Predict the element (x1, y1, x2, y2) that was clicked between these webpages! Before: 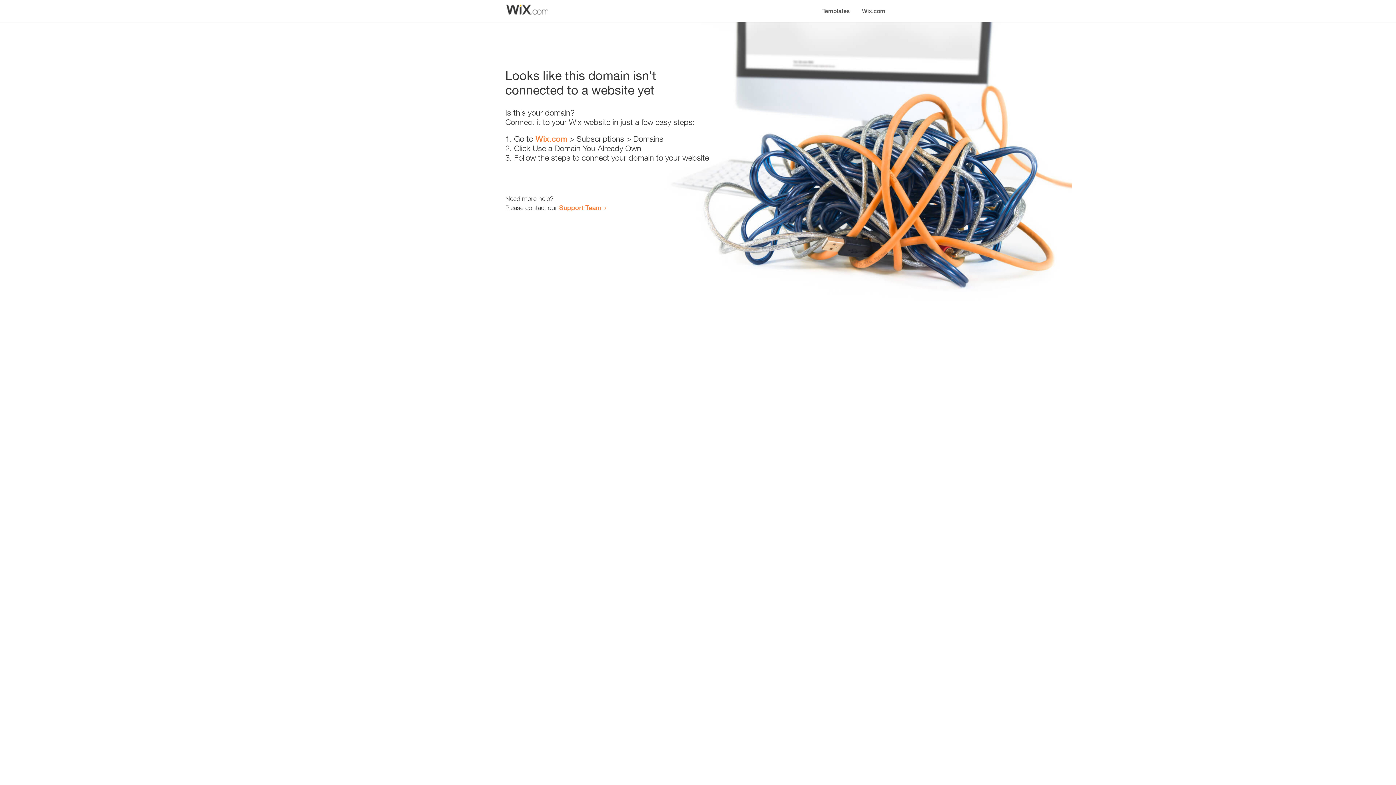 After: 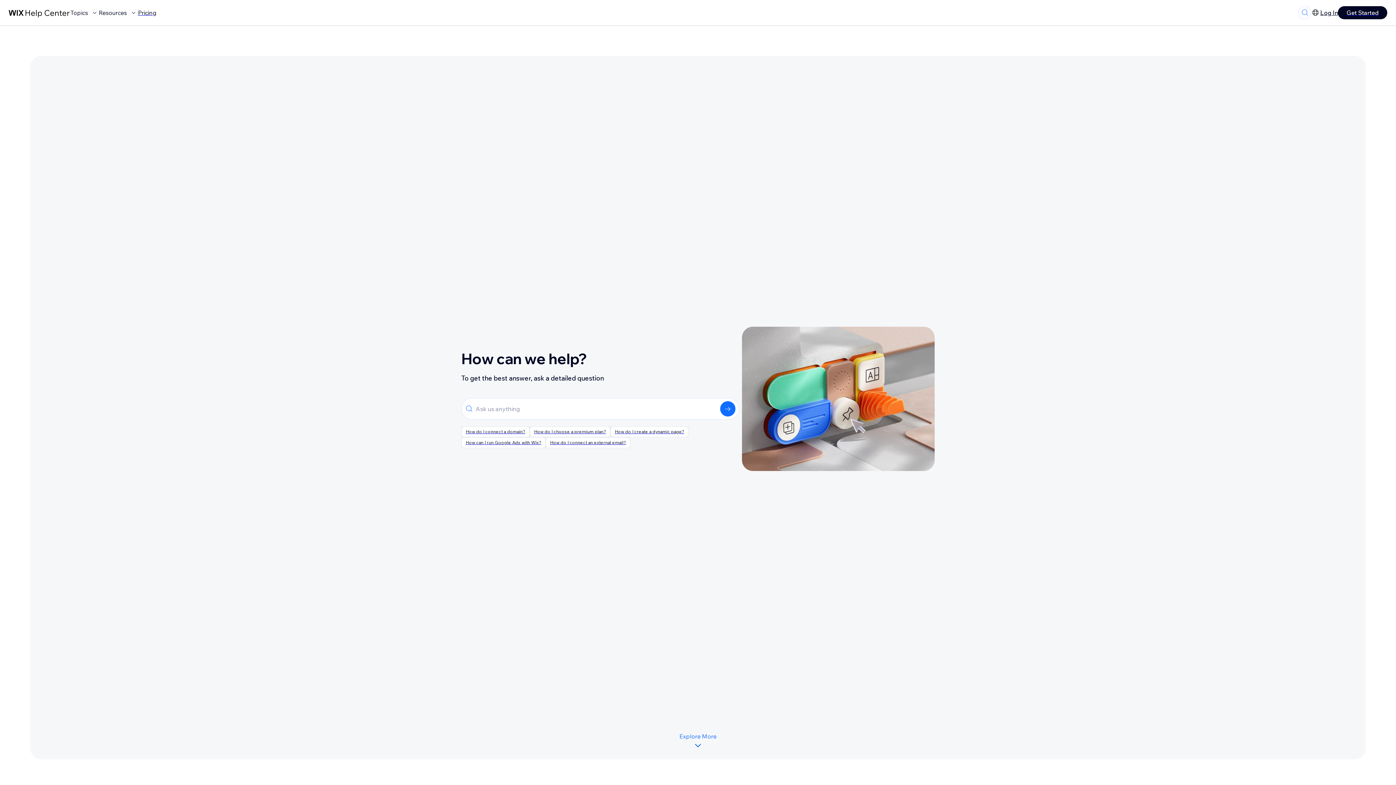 Action: bbox: (559, 203, 601, 211) label: Support Team